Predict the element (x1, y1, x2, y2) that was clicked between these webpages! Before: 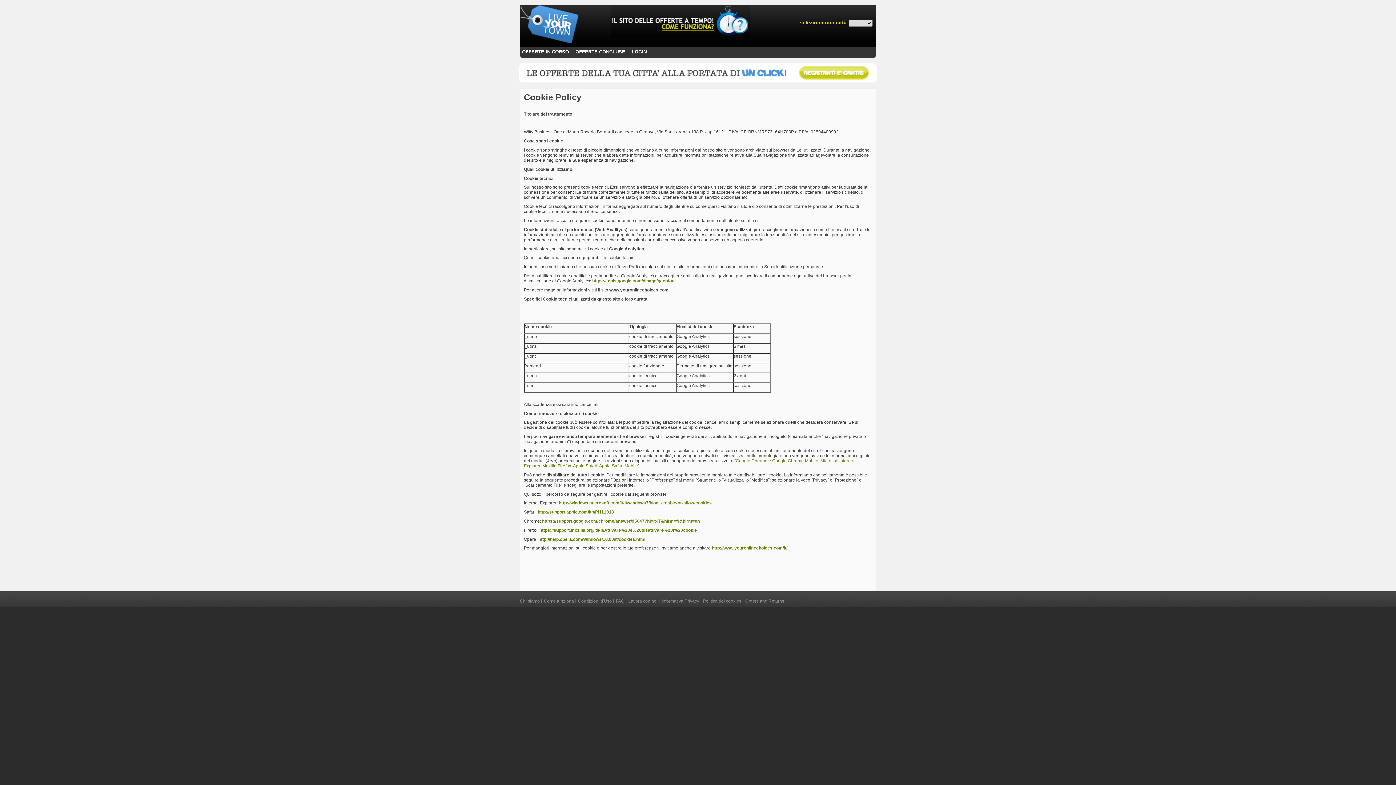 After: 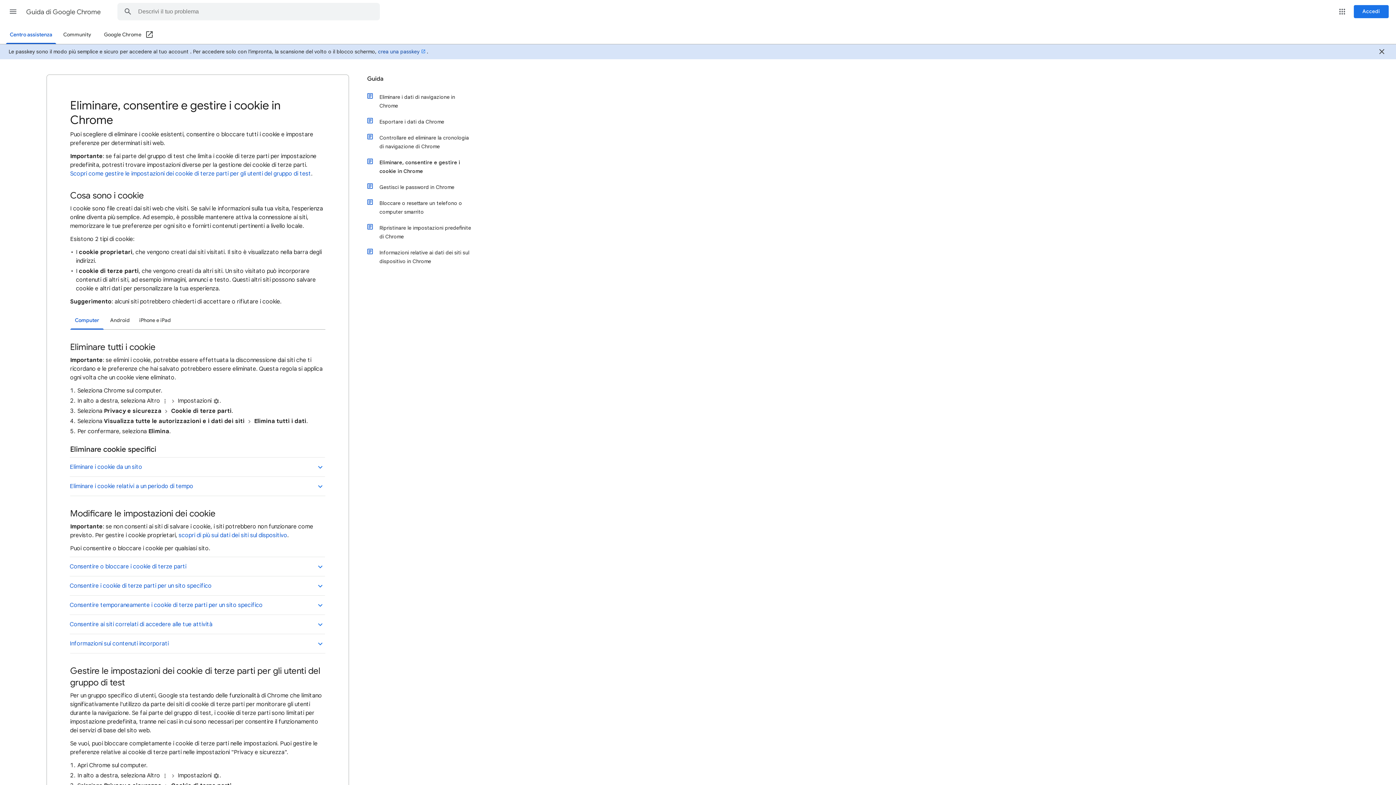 Action: bbox: (542, 518, 702, 523) label: https://support.google.com/chrome/answer/95647?hl=it-IT&hlrm=fr&hlrm=en  